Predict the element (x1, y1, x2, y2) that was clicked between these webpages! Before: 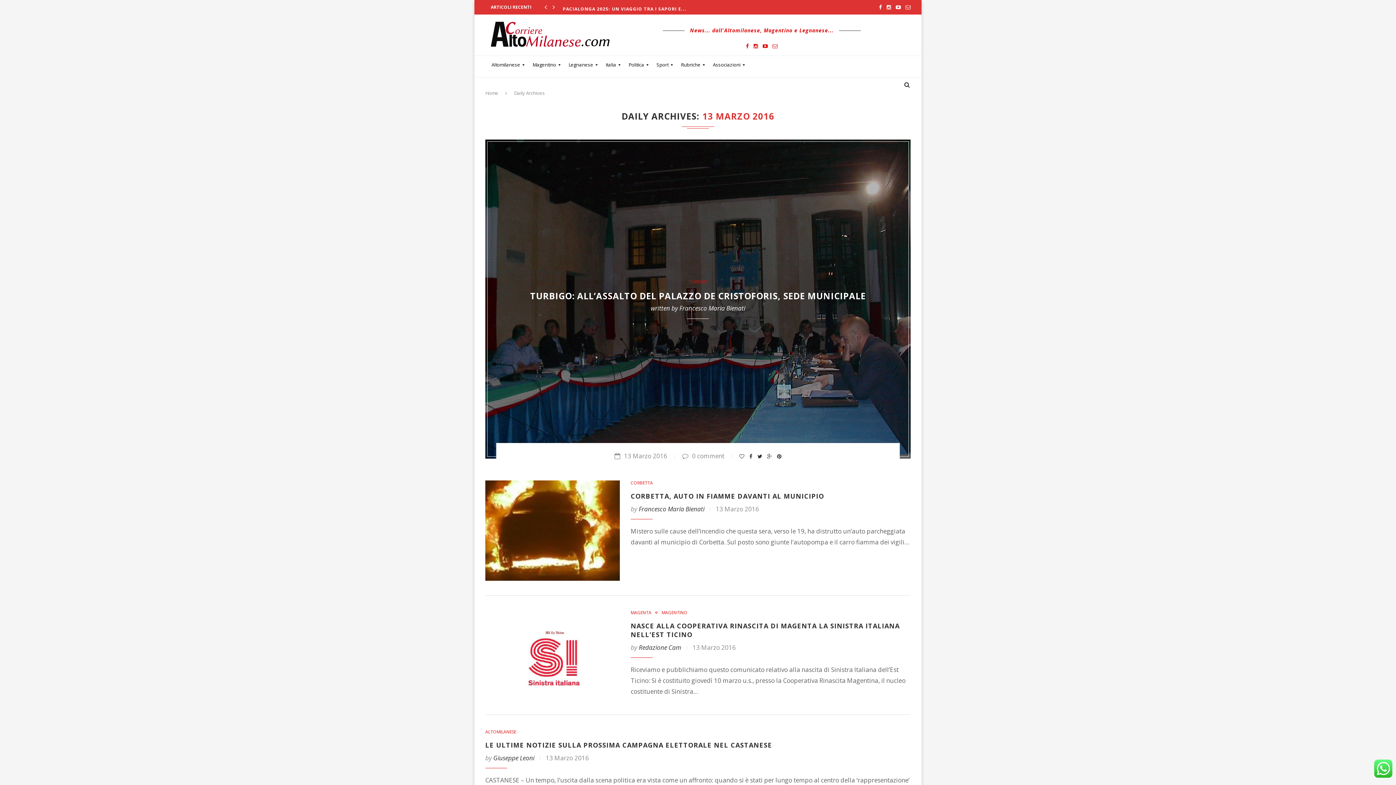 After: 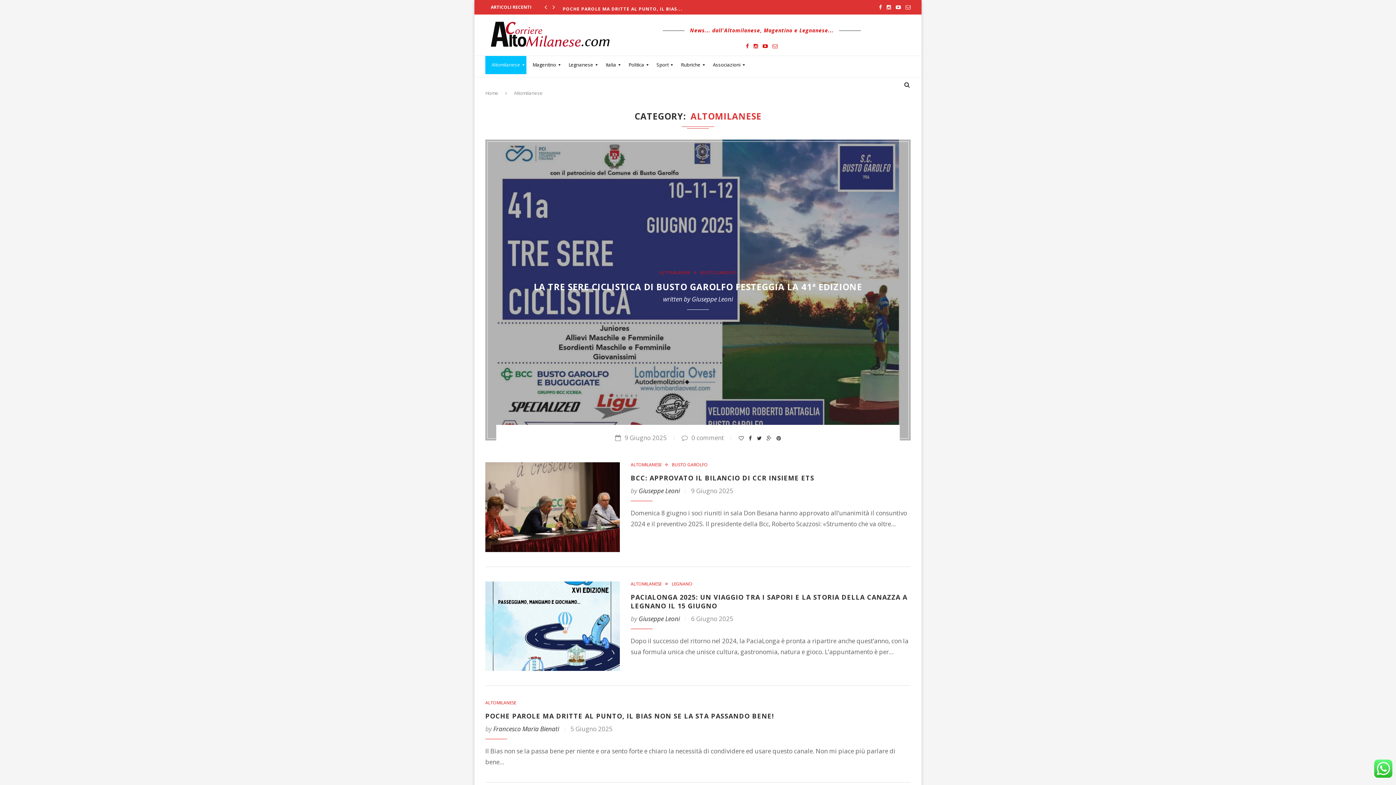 Action: bbox: (485, 56, 526, 74) label: Altomilanese